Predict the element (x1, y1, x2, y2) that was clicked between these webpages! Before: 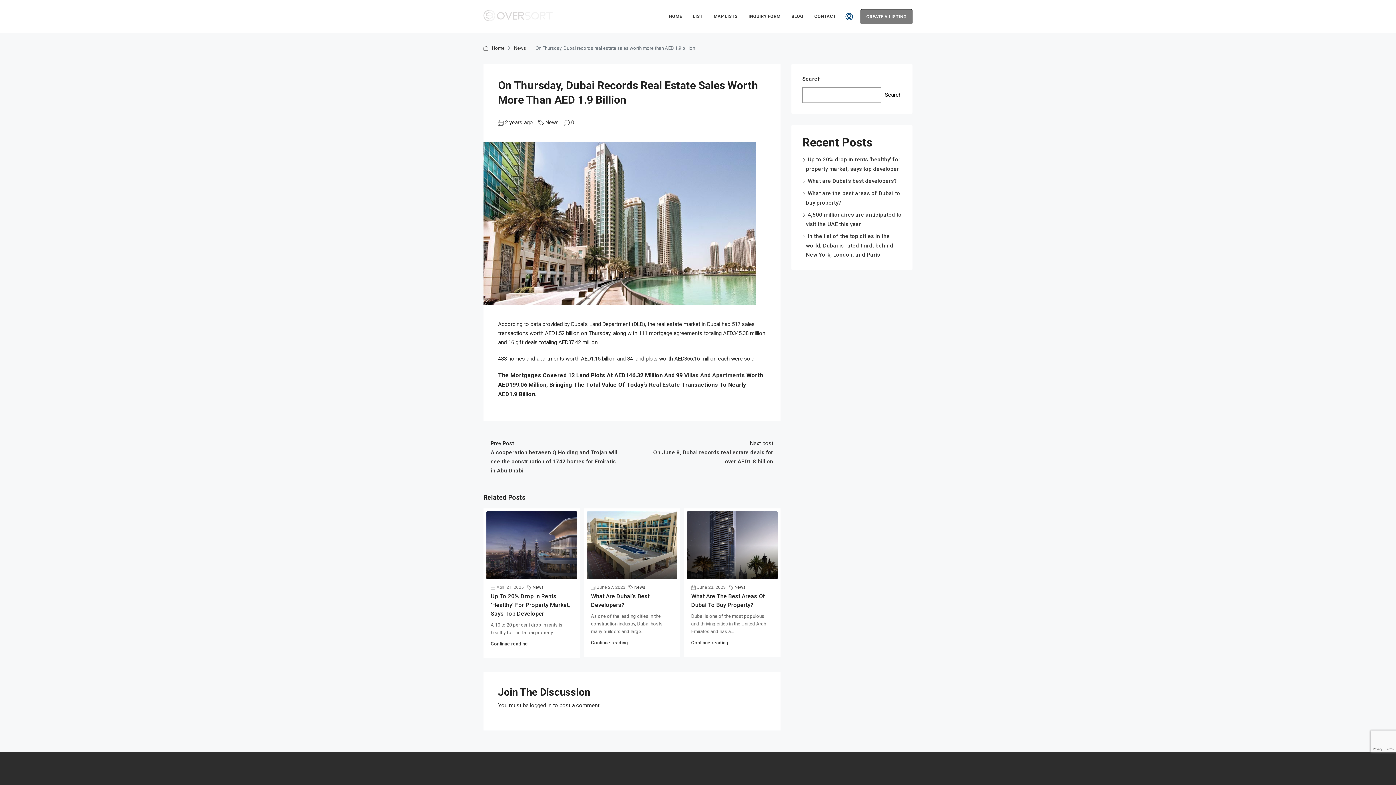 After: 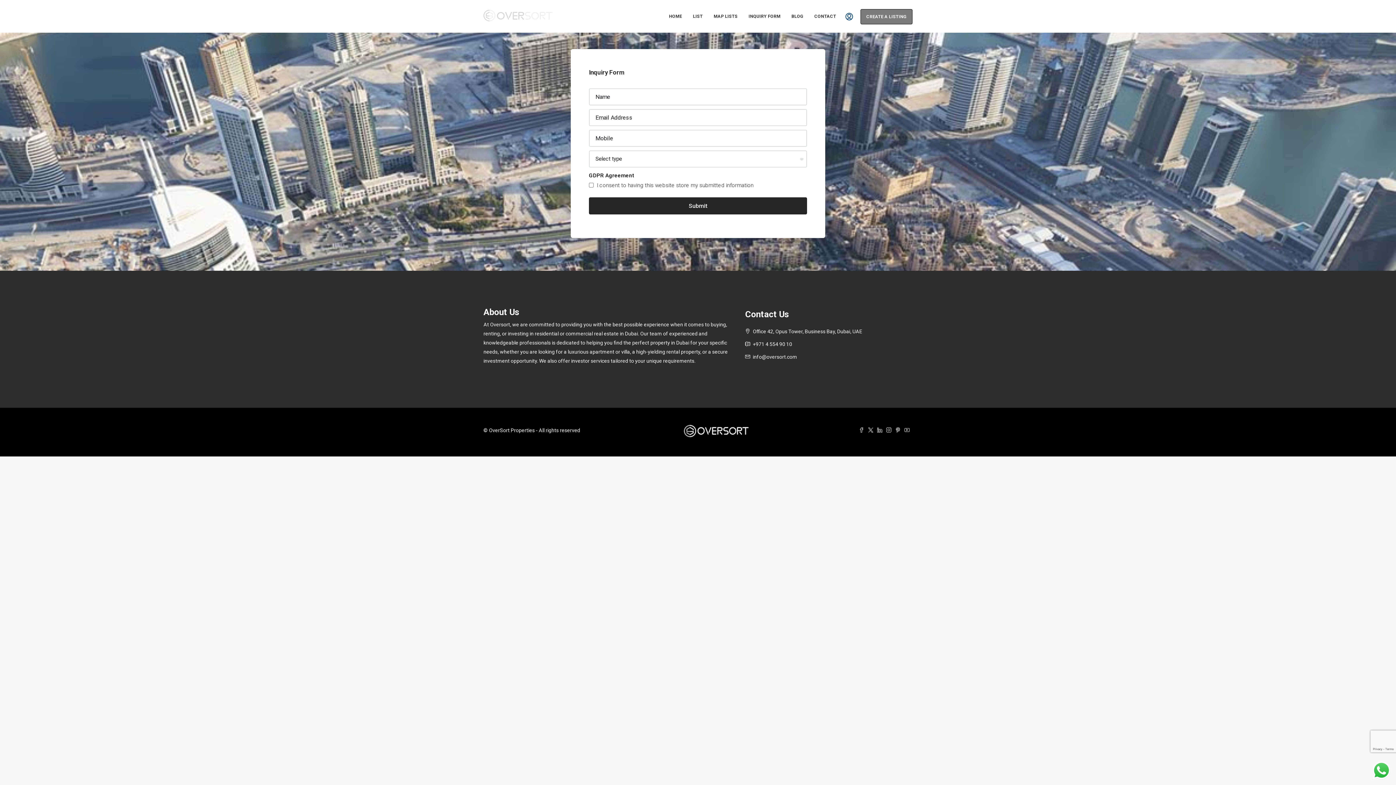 Action: label: INQUIRY FORM bbox: (743, 0, 786, 32)